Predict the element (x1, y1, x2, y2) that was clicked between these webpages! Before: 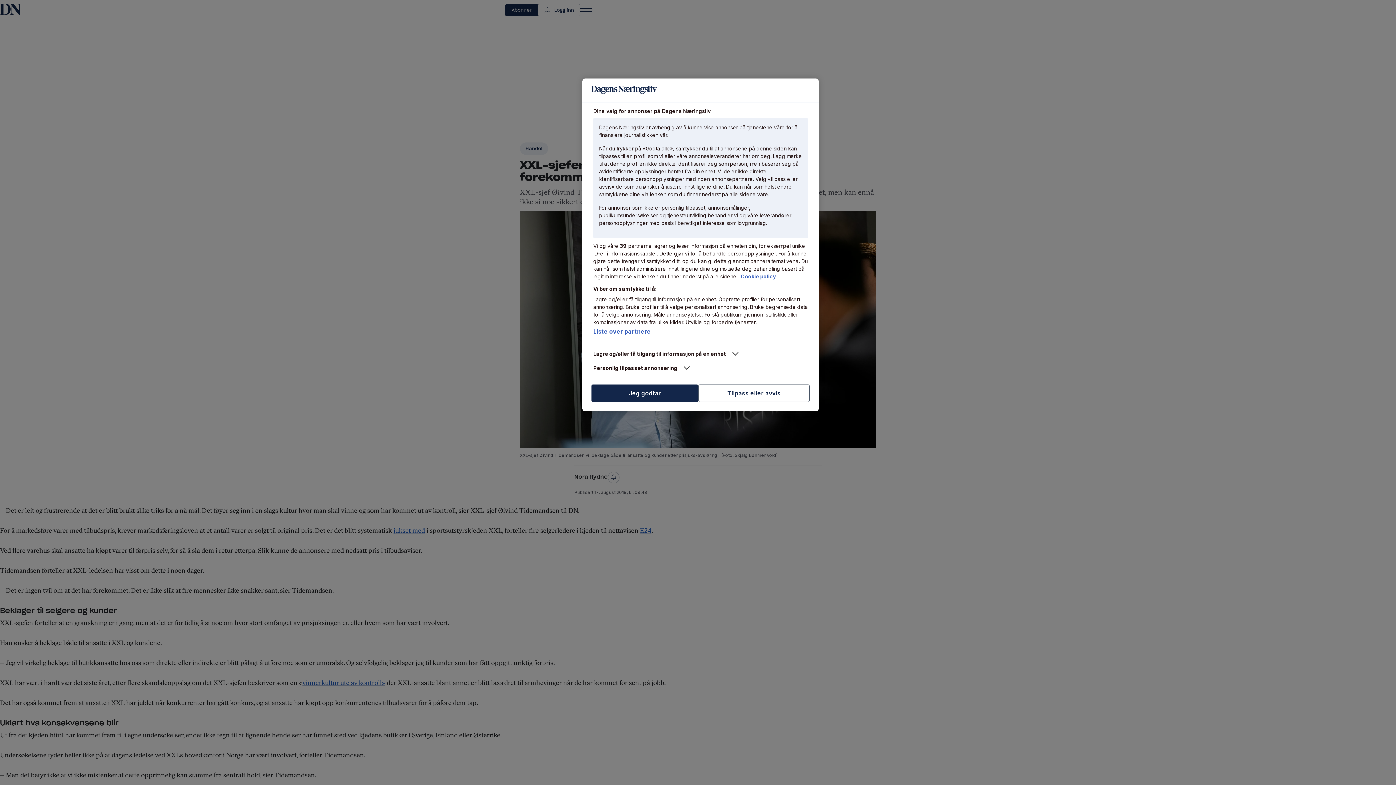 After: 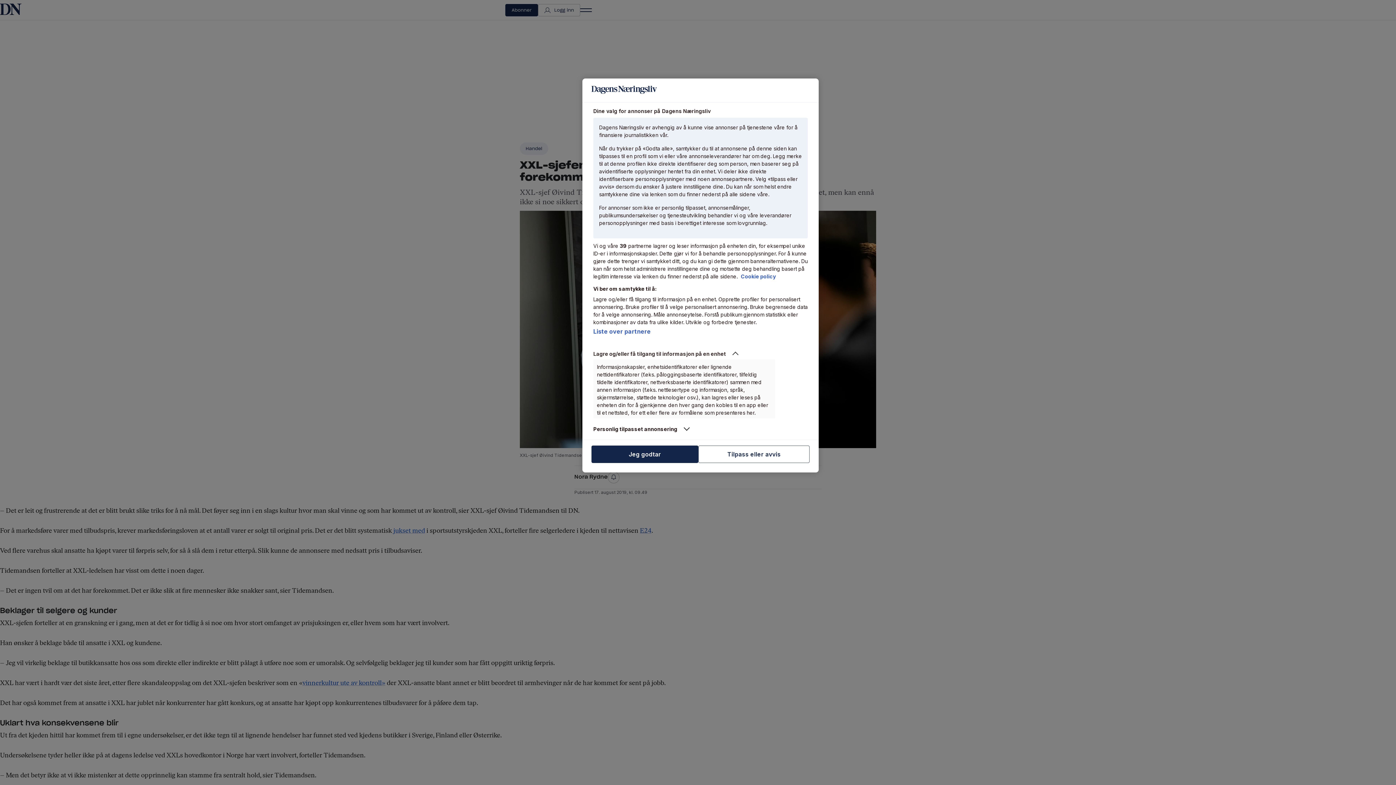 Action: label: Lagre og/eller få tilgang til informasjon på en enhet bbox: (593, 350, 775, 357)